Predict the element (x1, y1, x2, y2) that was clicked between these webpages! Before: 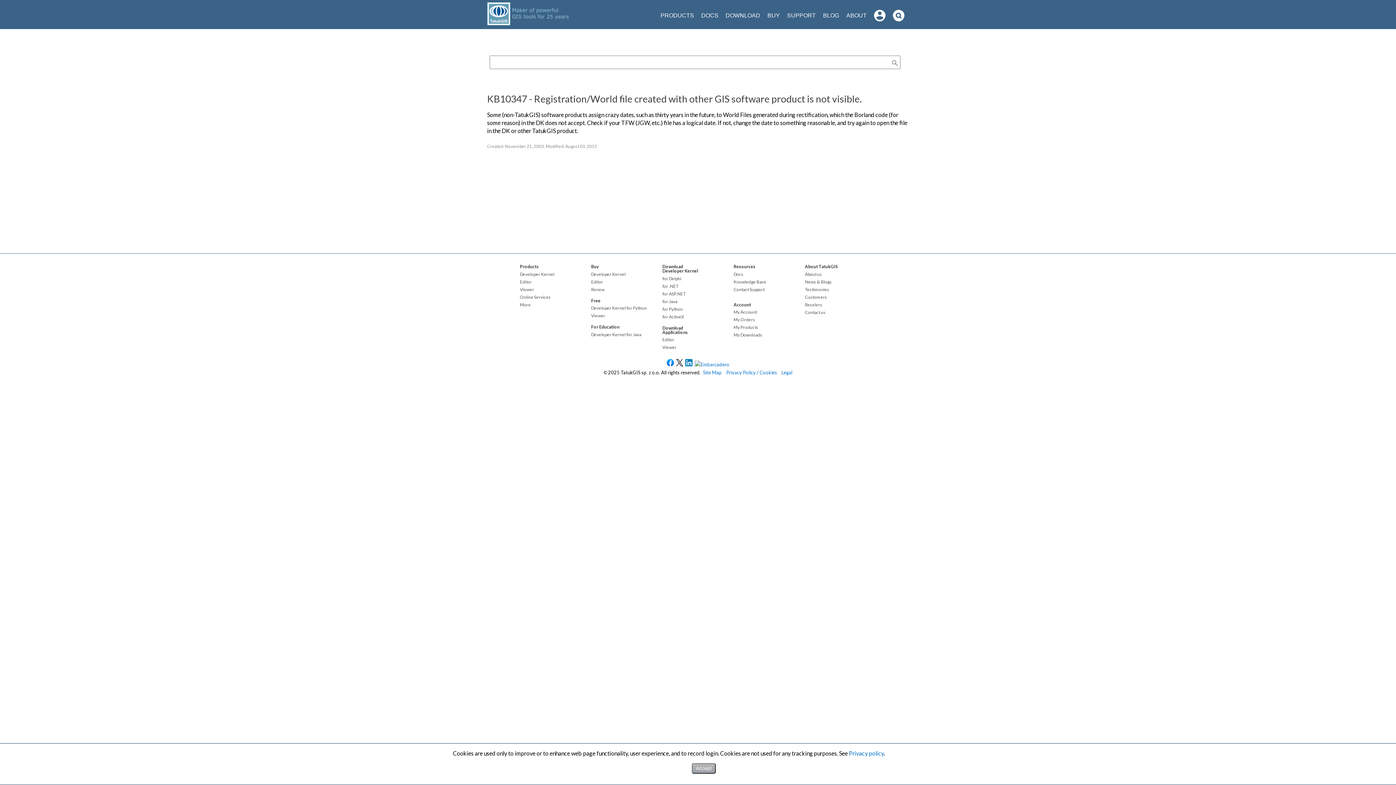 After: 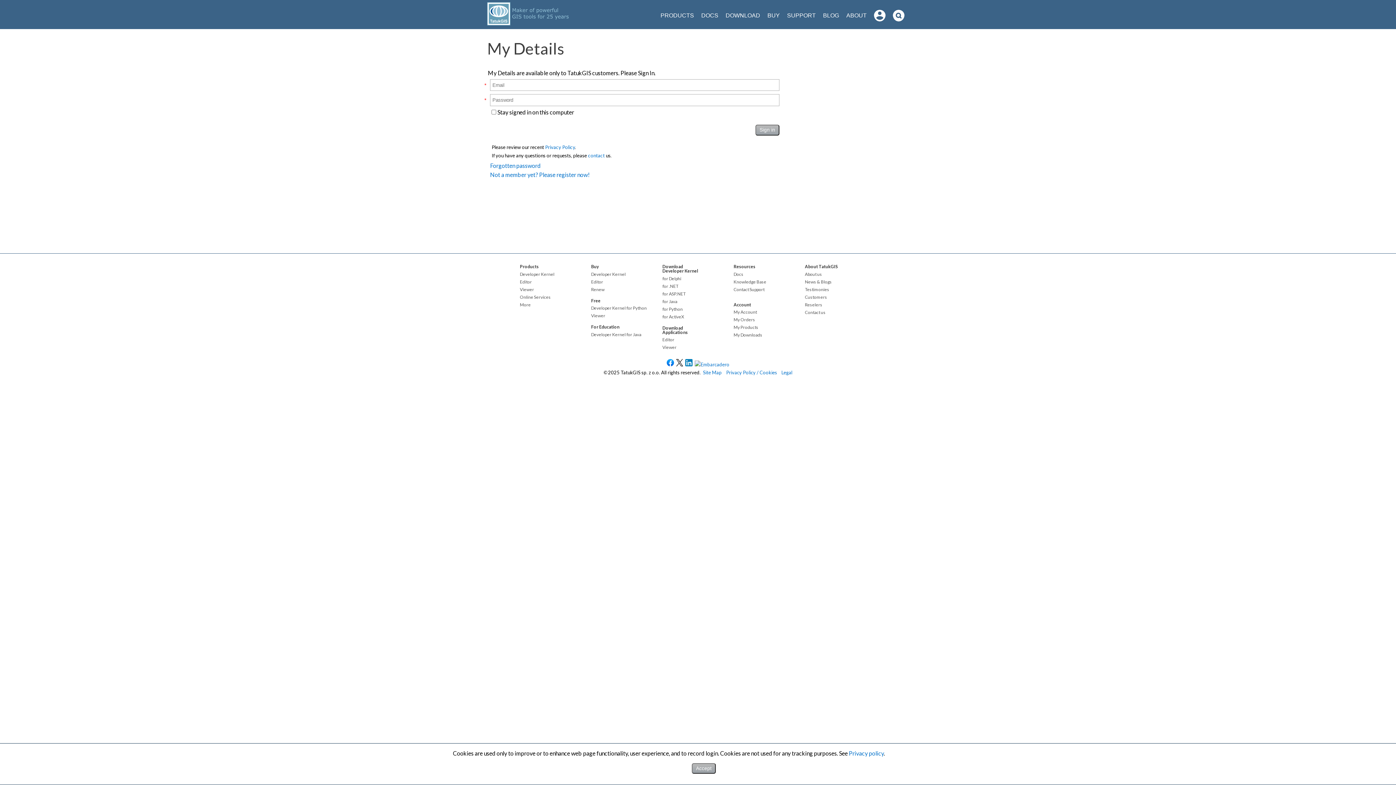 Action: bbox: (733, 310, 757, 314) label: My Account